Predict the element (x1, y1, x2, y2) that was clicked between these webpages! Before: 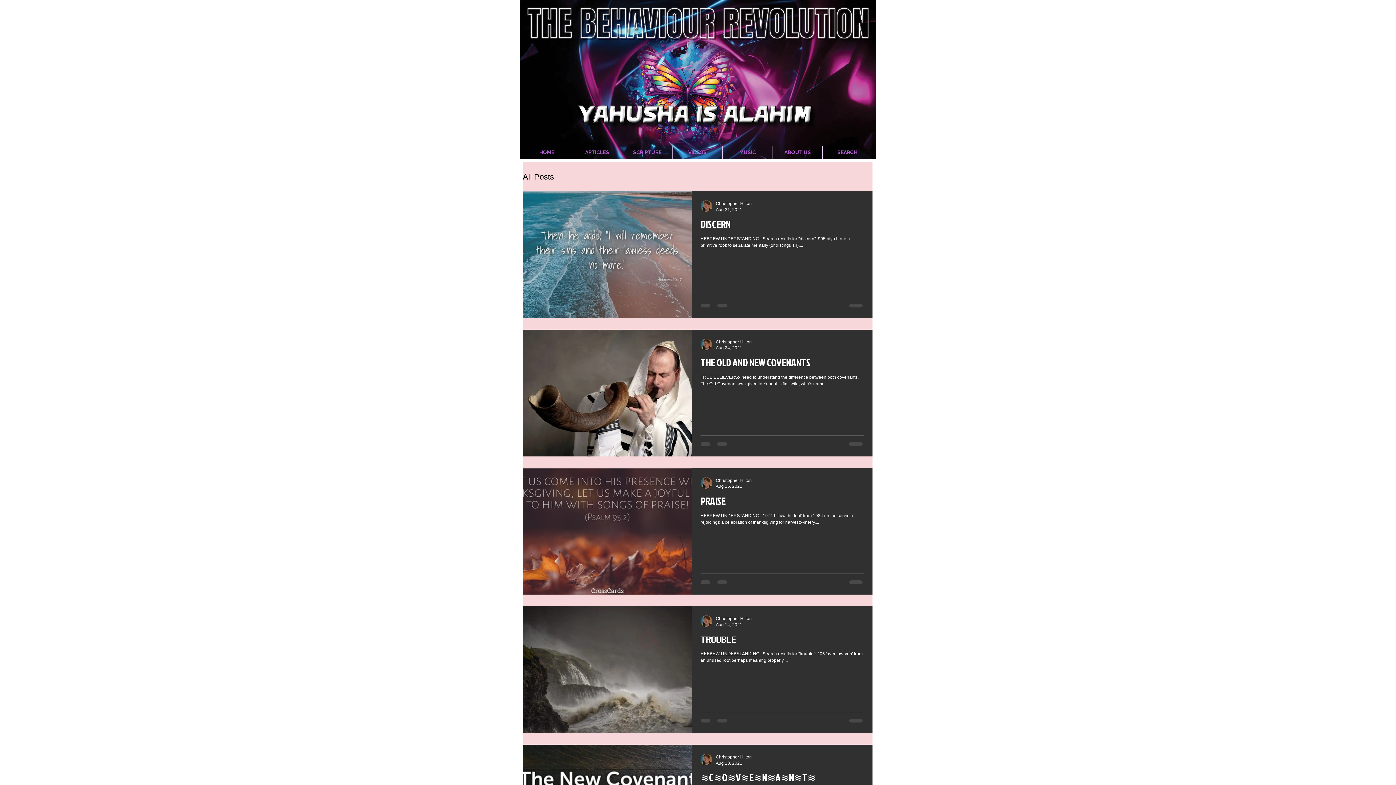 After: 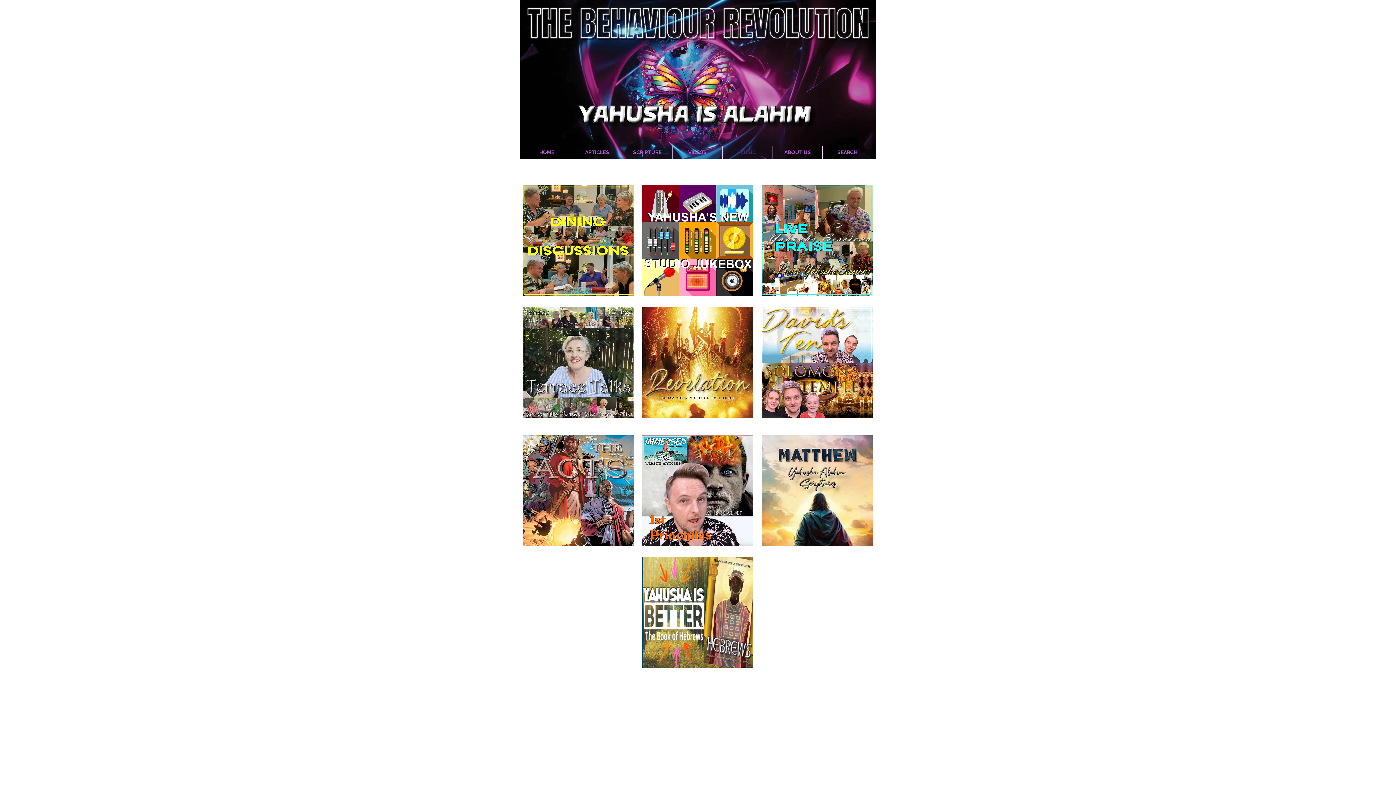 Action: label: MUSIC bbox: (722, 146, 772, 158)